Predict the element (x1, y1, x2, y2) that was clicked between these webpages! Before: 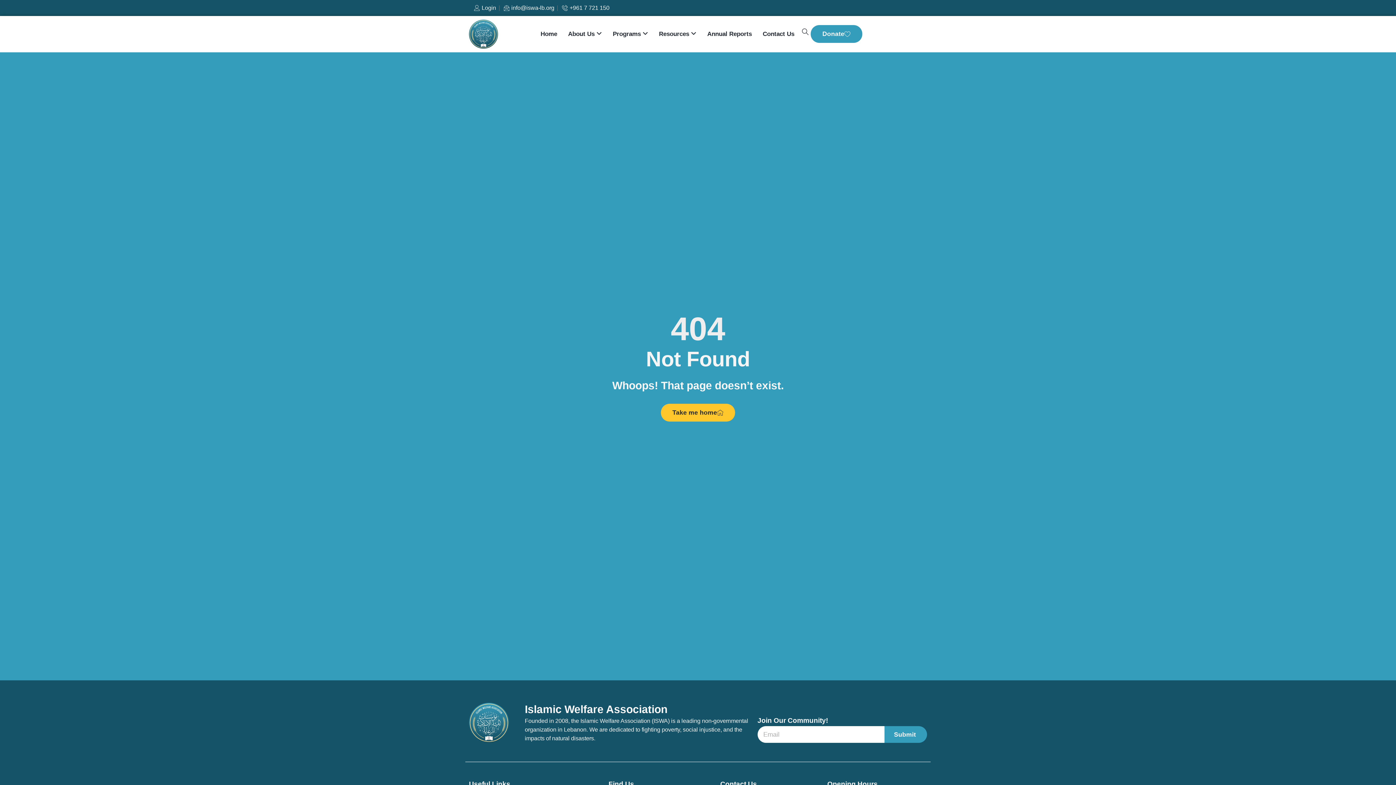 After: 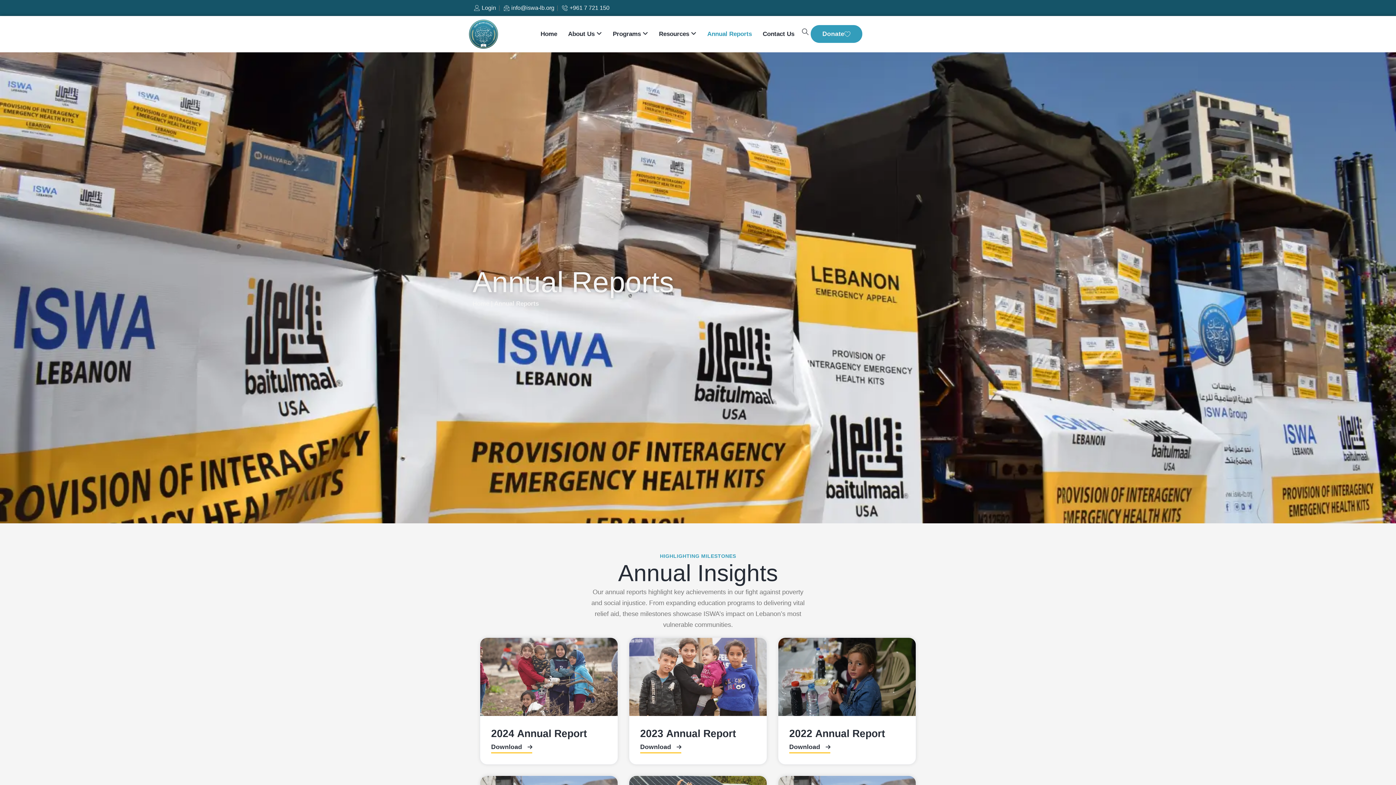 Action: label: Annual Reports bbox: (703, 25, 755, 43)